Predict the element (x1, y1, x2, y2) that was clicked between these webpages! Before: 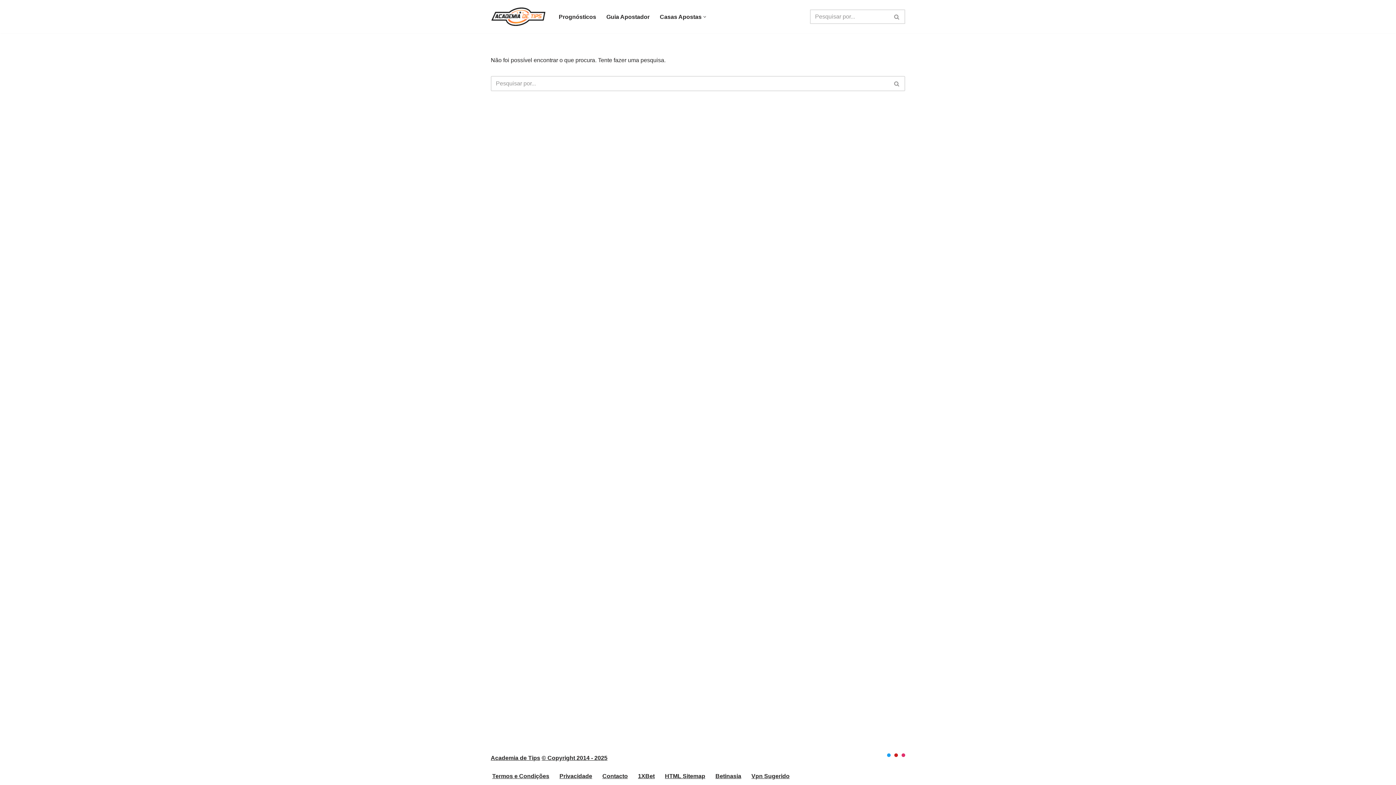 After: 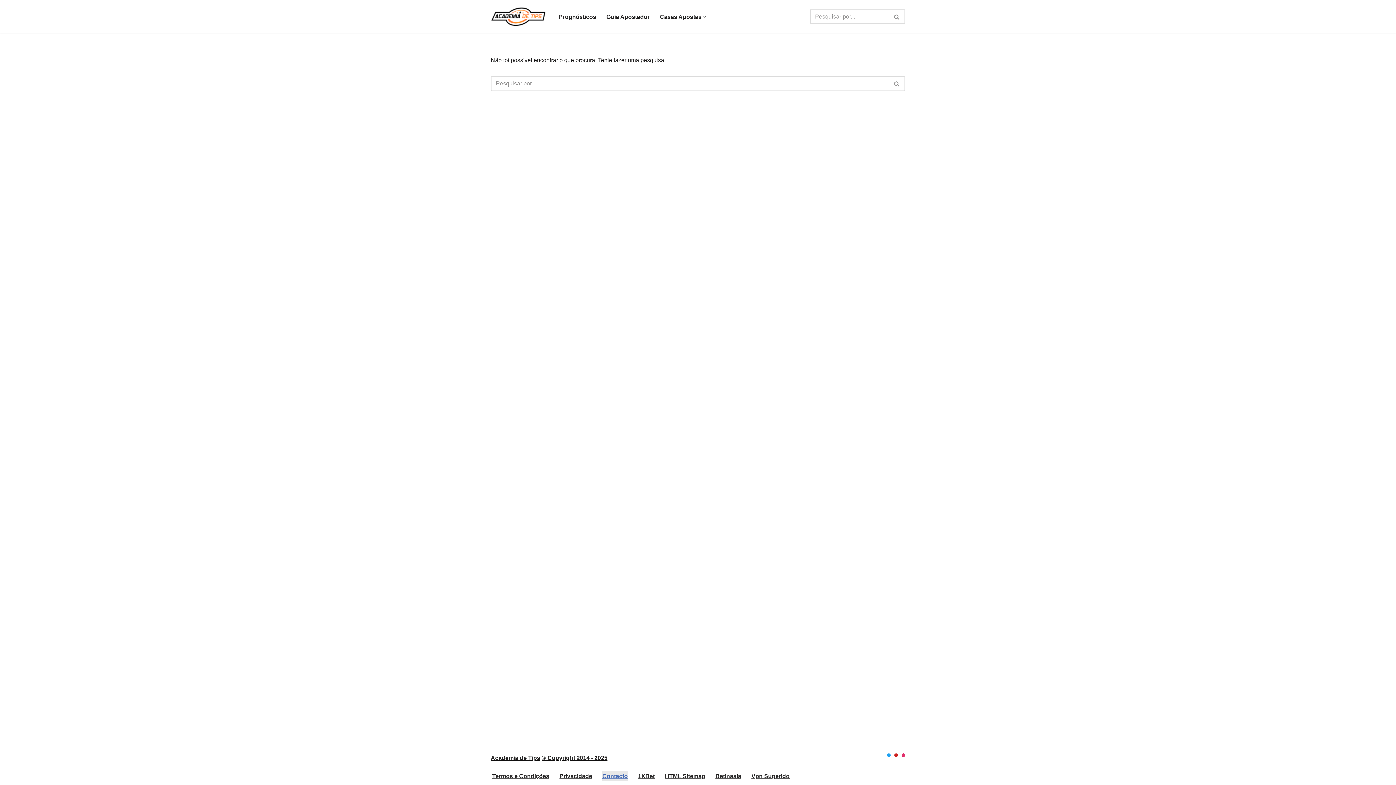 Action: label: Contacto bbox: (602, 771, 628, 781)